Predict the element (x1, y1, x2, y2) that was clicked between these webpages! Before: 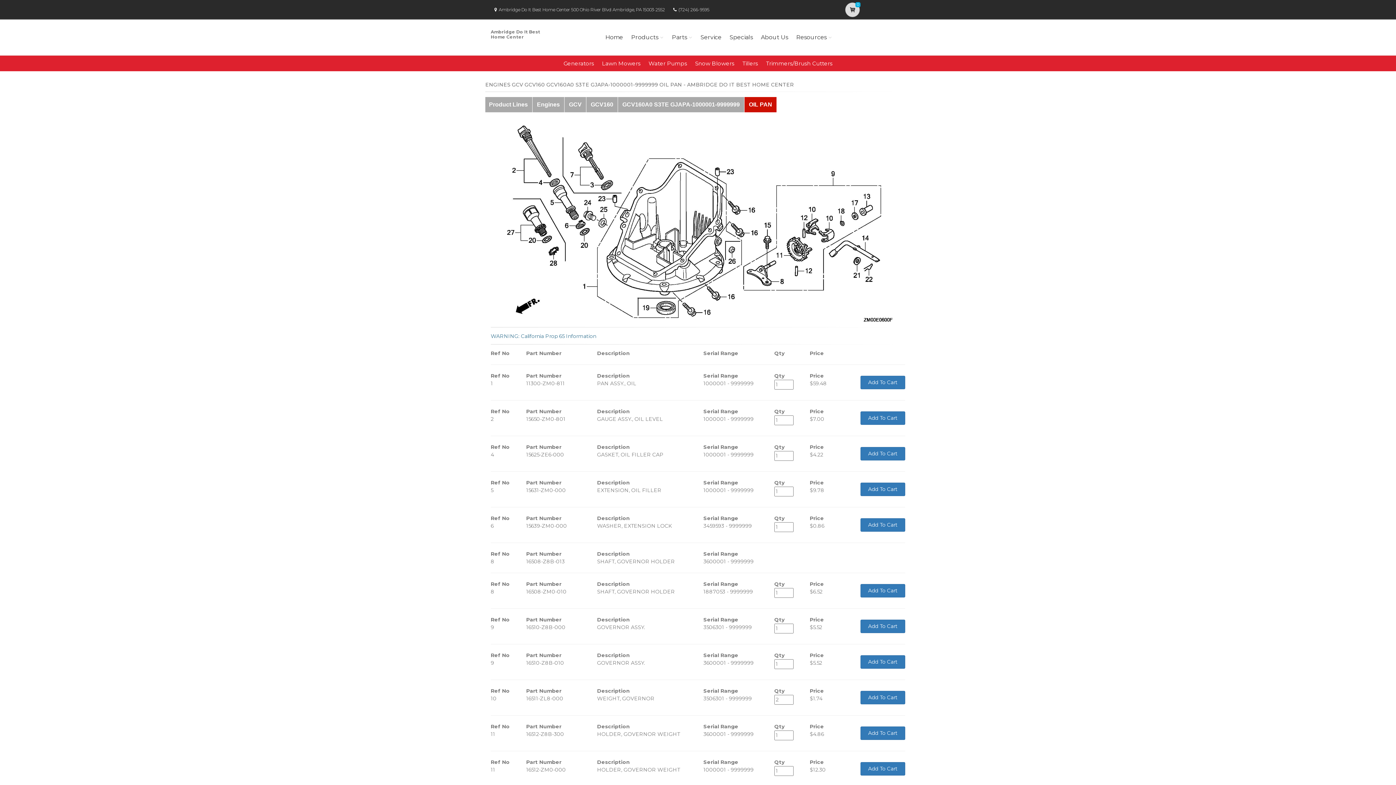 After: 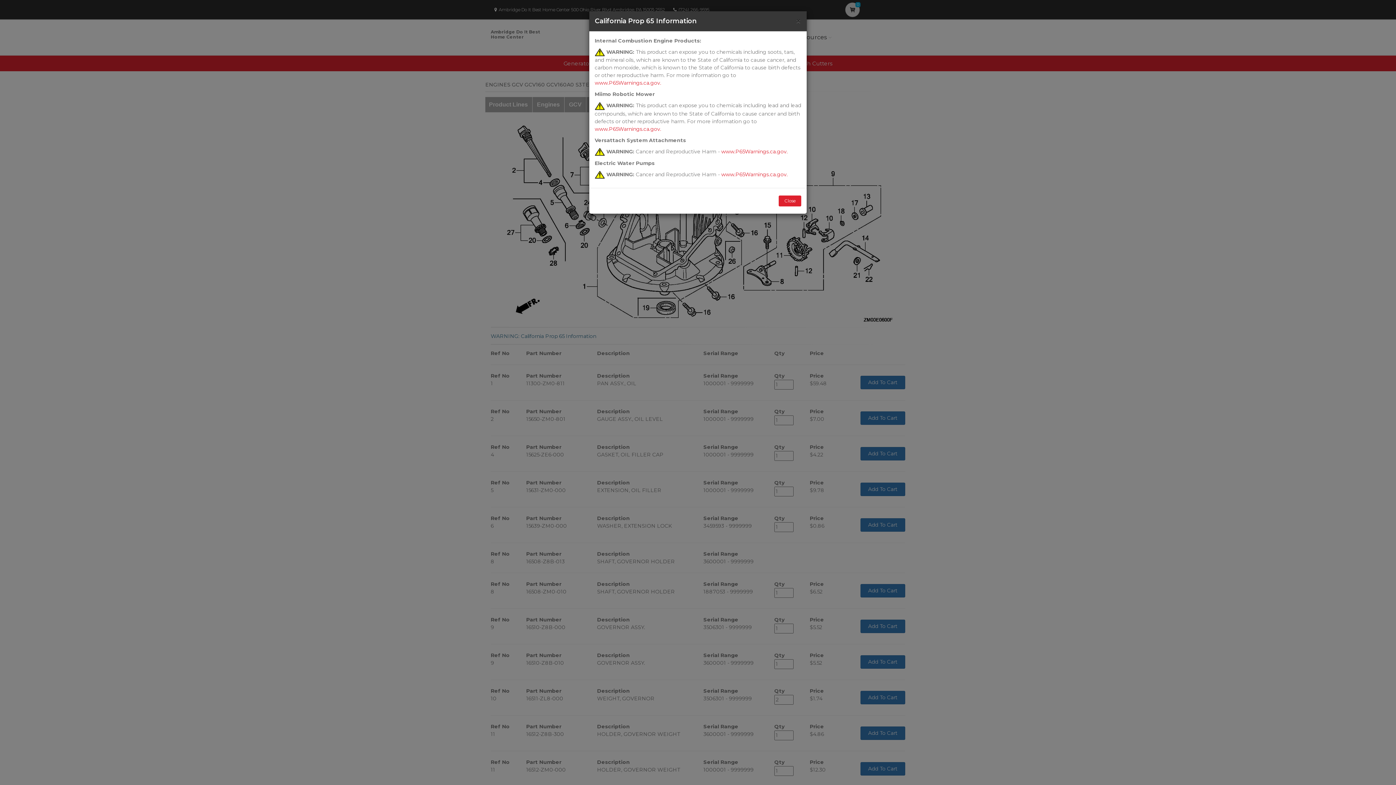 Action: bbox: (490, 333, 596, 339) label: WARNING: California Prop 65 Information